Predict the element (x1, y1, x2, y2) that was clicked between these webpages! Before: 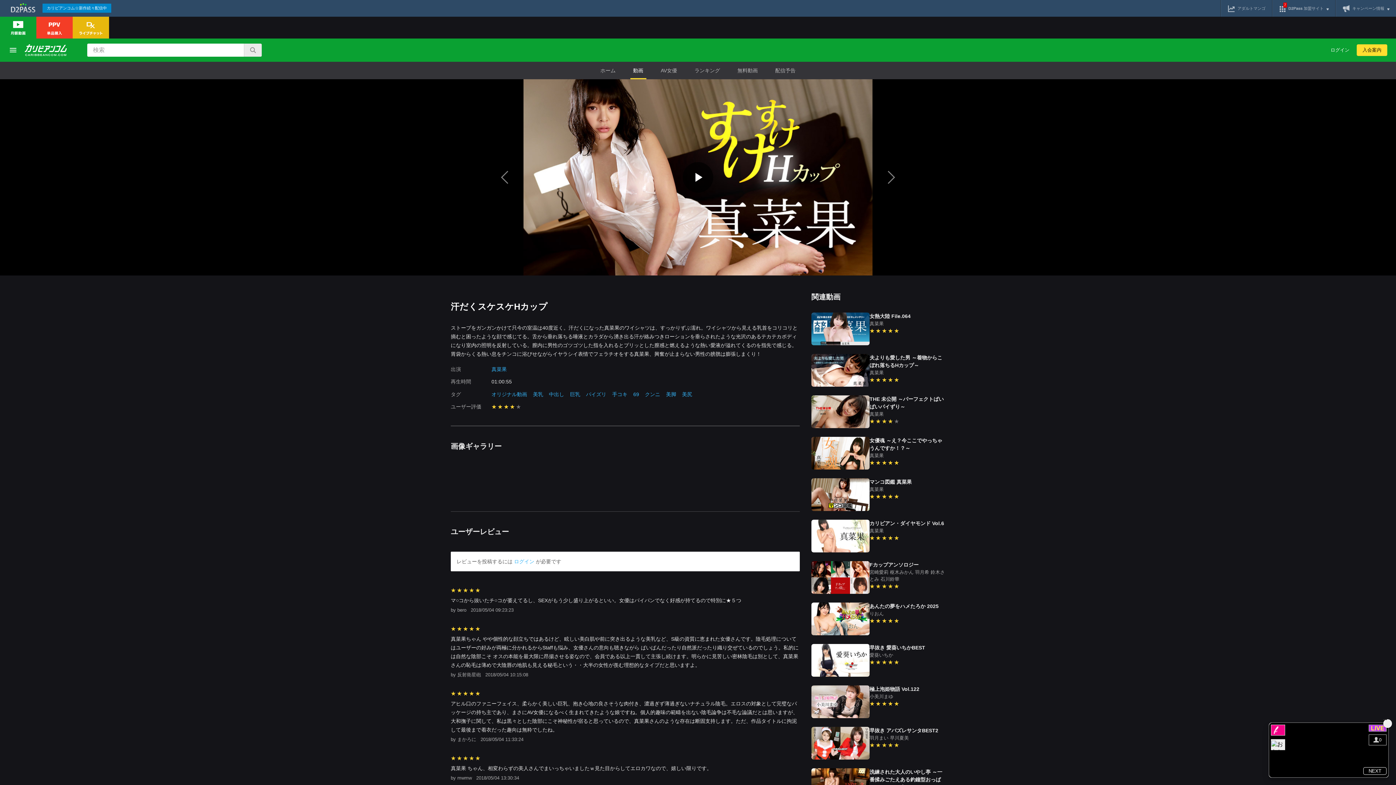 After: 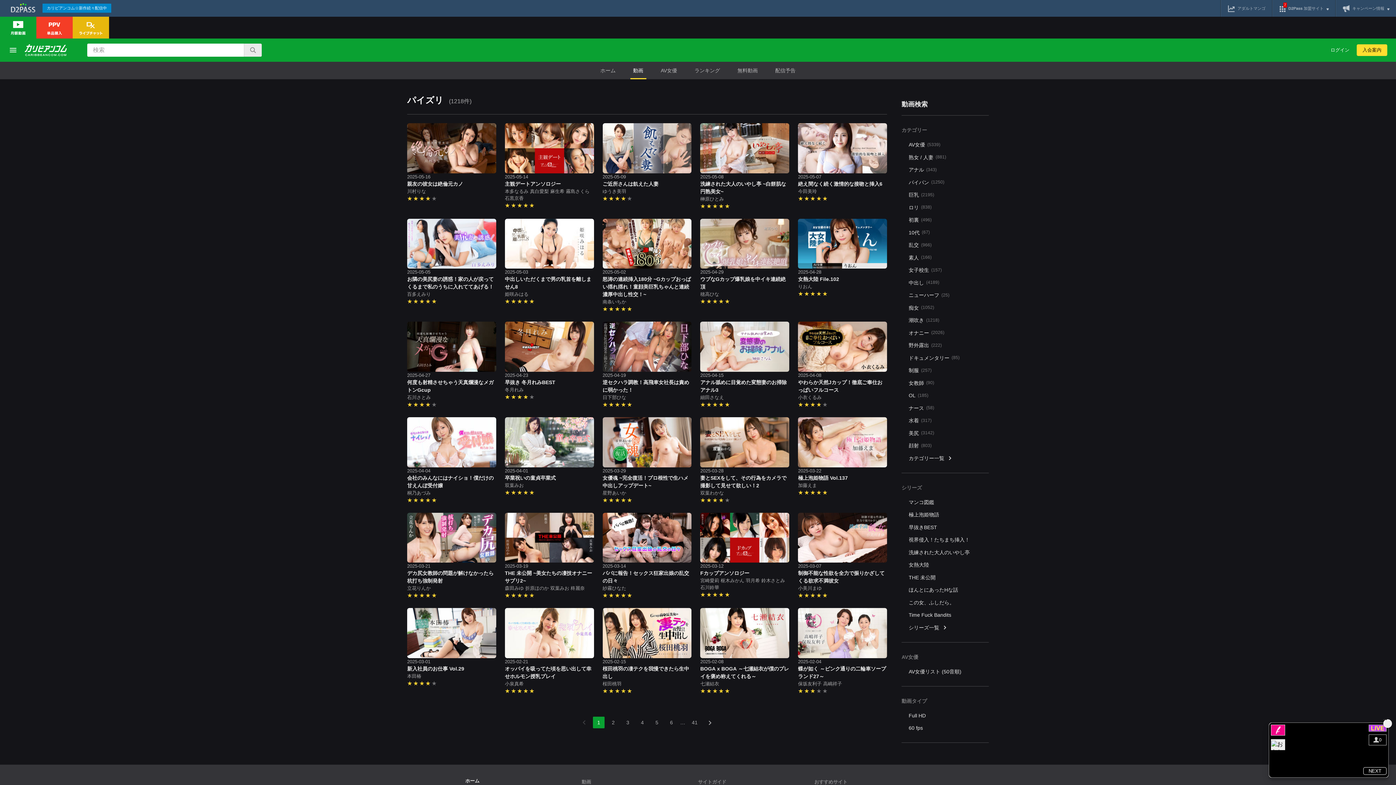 Action: label: パイズリ bbox: (586, 390, 606, 398)